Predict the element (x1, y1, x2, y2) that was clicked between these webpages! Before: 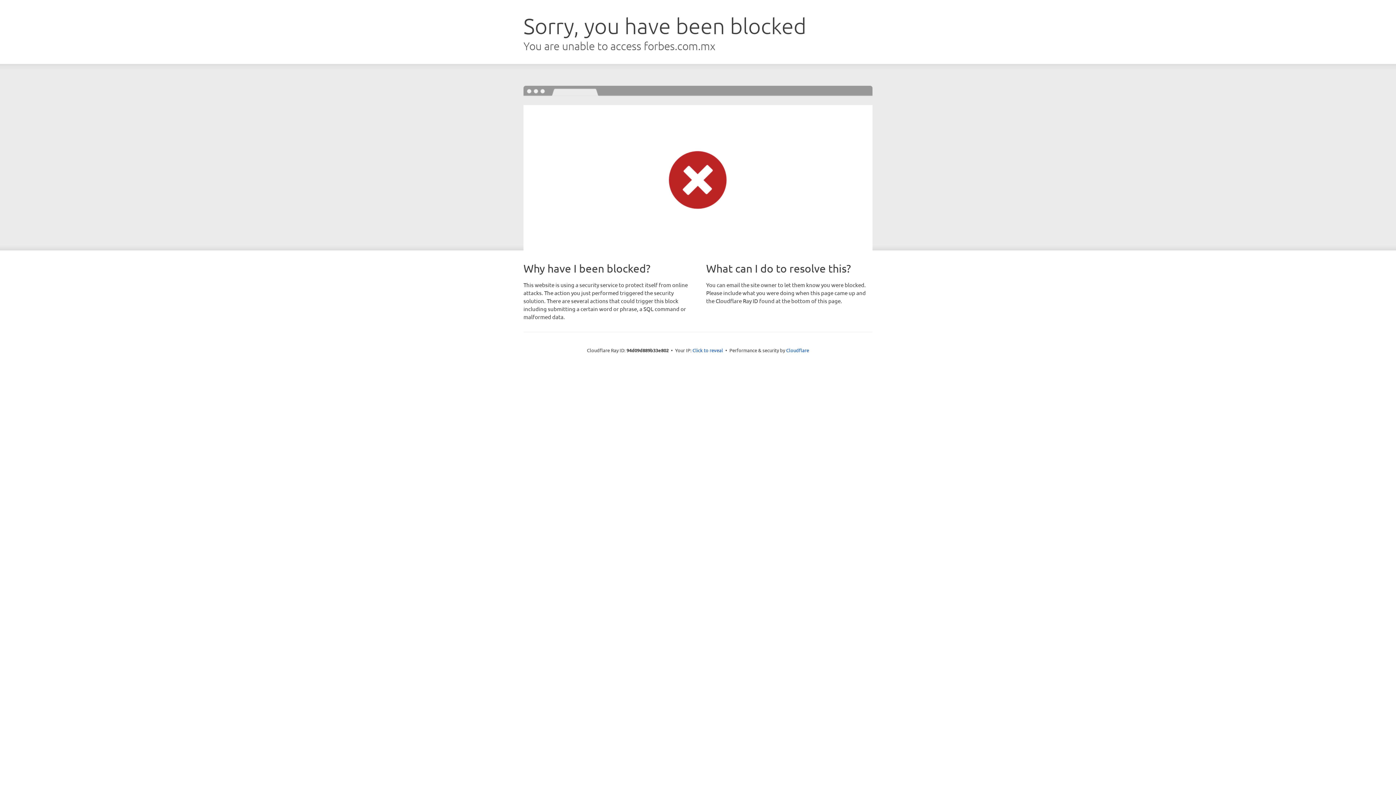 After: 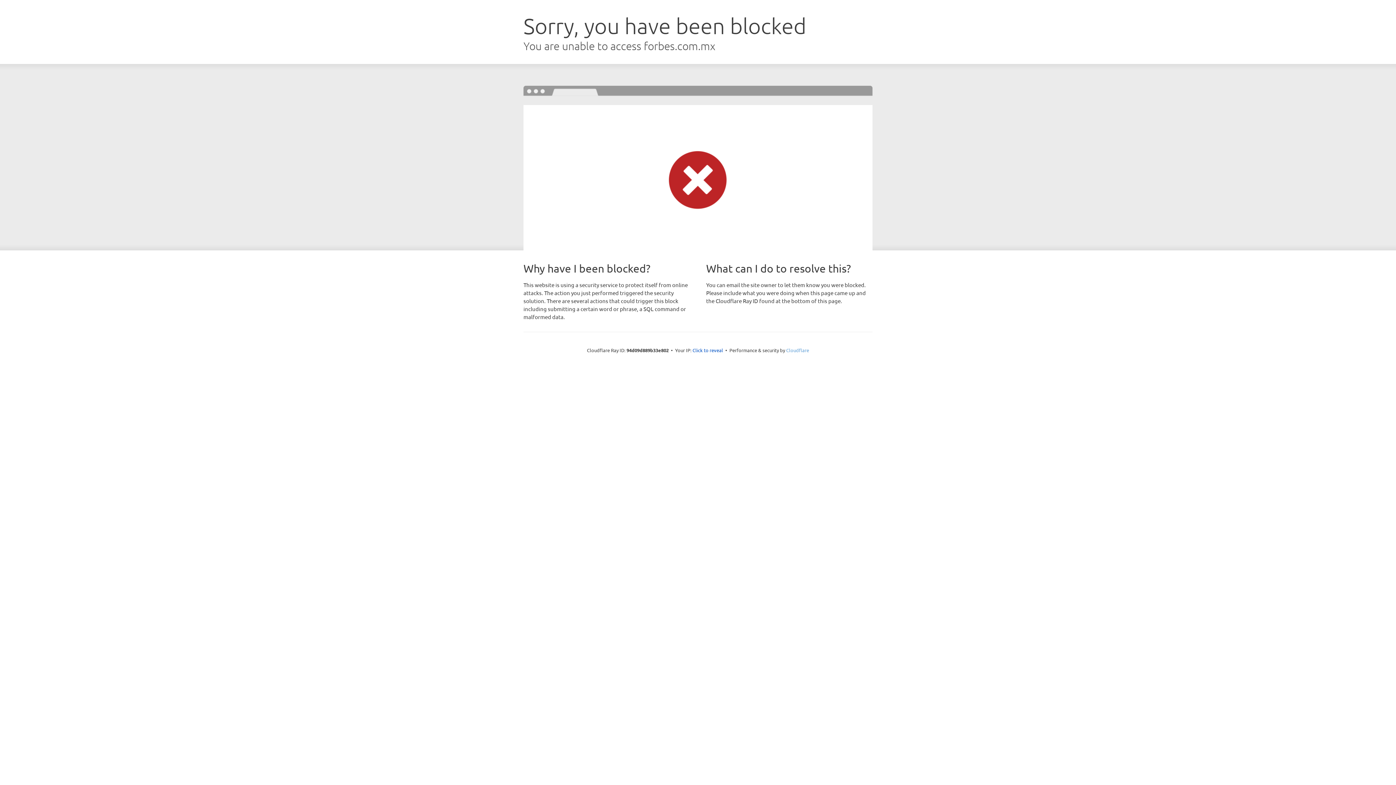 Action: label: Cloudflare bbox: (786, 347, 809, 353)